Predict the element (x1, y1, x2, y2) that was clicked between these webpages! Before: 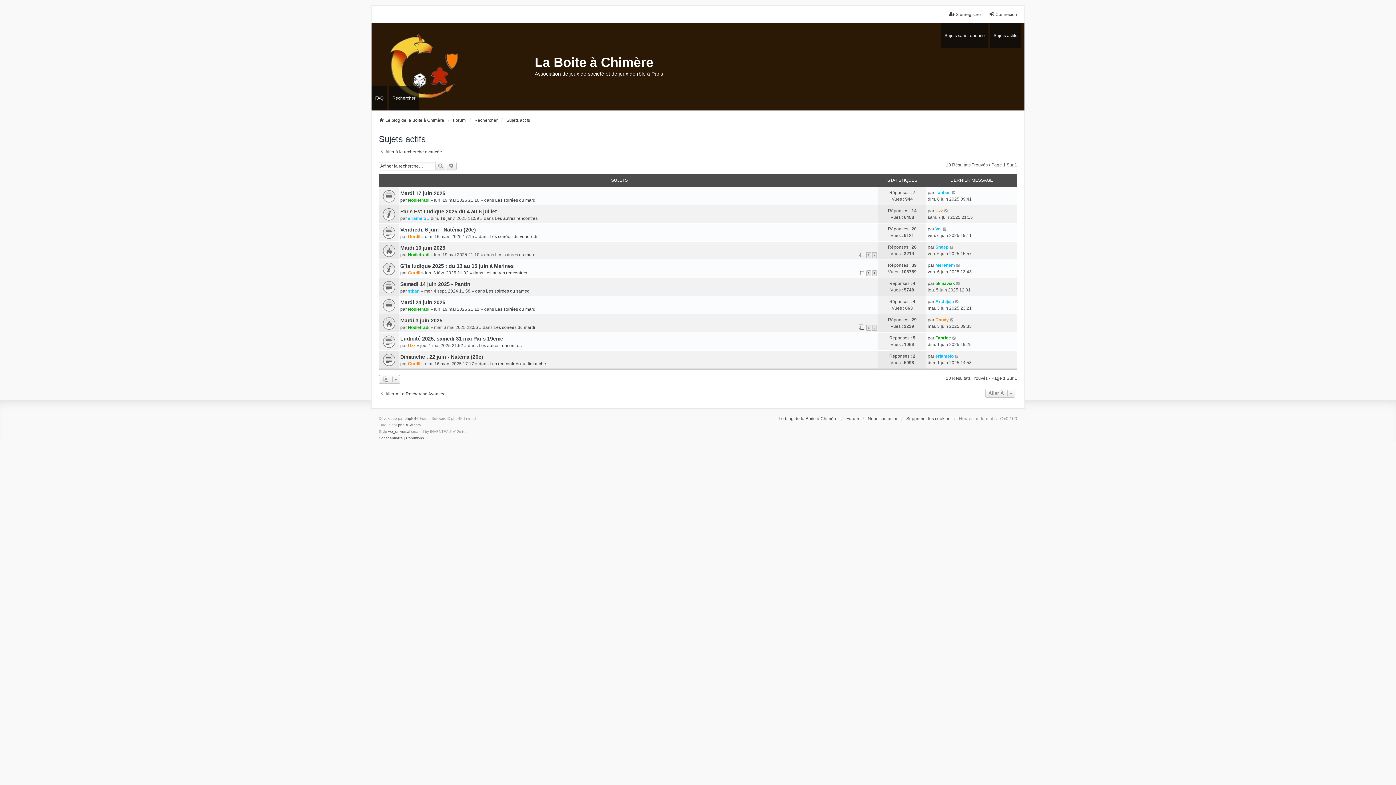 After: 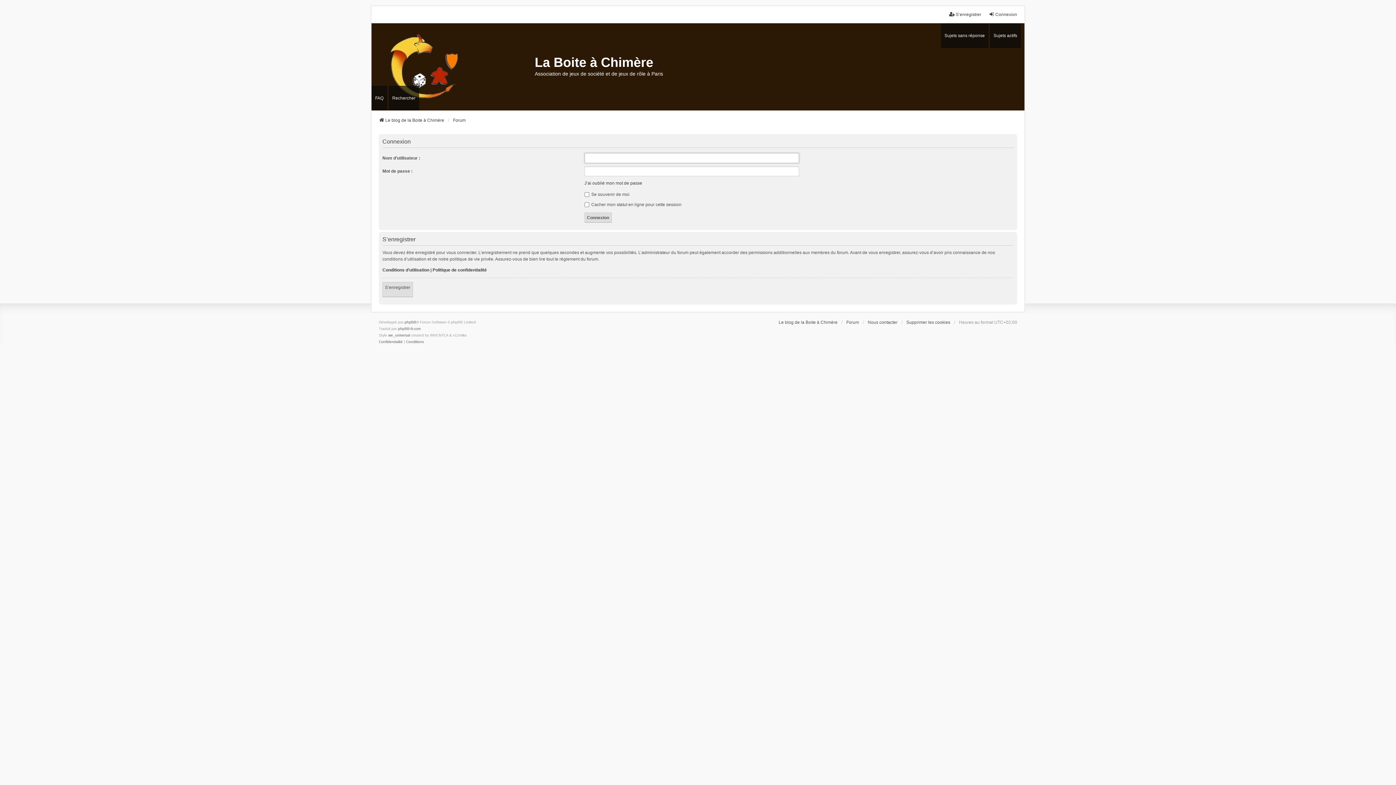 Action: bbox: (989, 11, 1017, 17) label: Connexion